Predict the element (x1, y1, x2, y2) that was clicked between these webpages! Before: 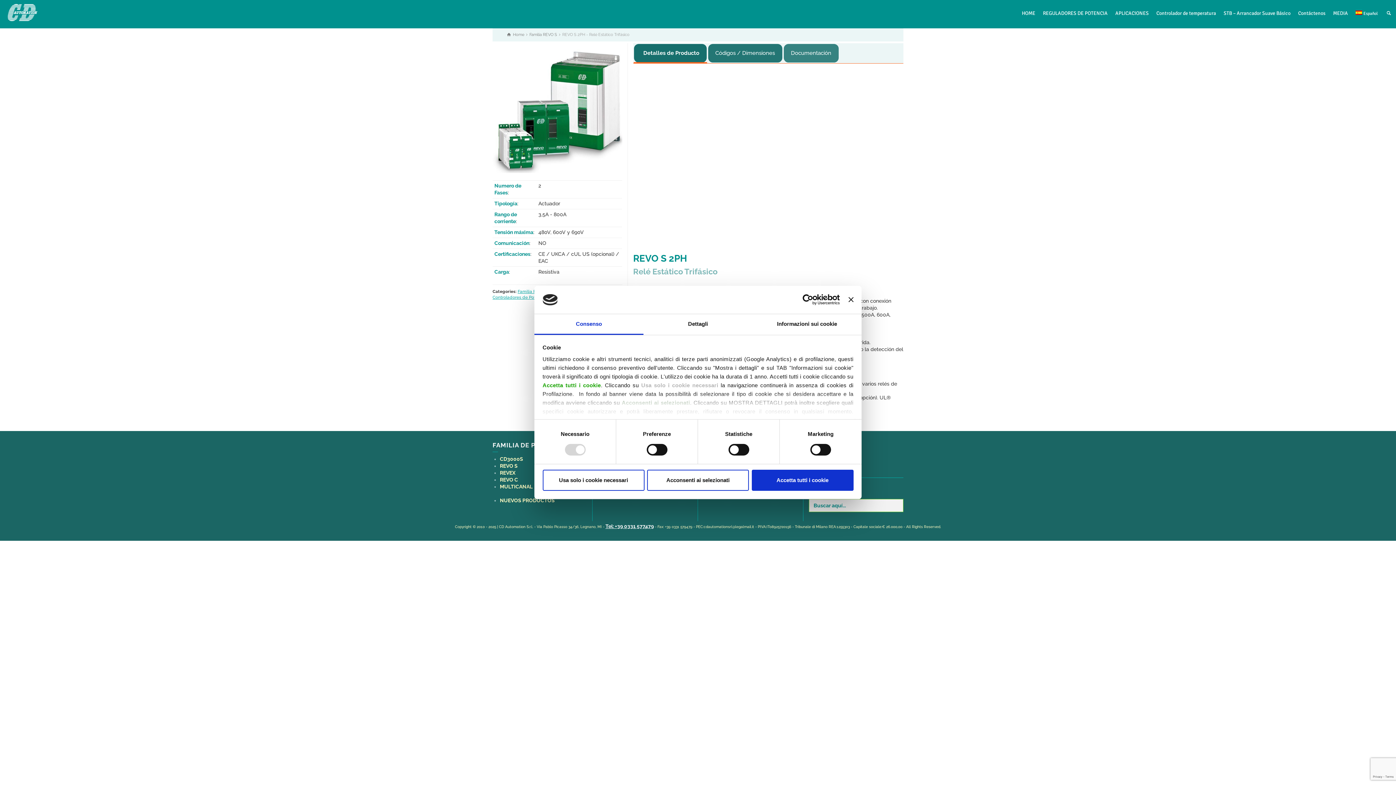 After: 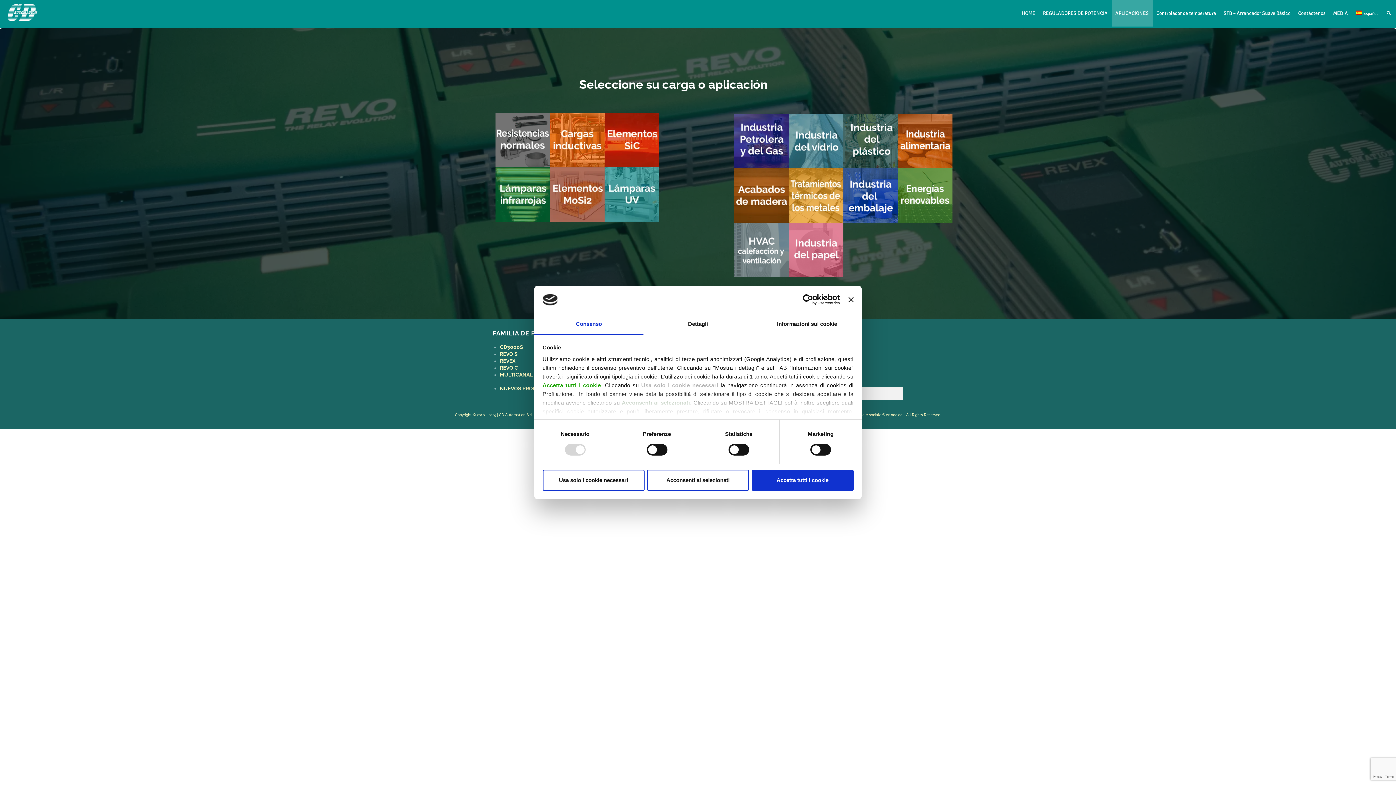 Action: label: APLICACIONES bbox: (1111, 0, 1153, 26)